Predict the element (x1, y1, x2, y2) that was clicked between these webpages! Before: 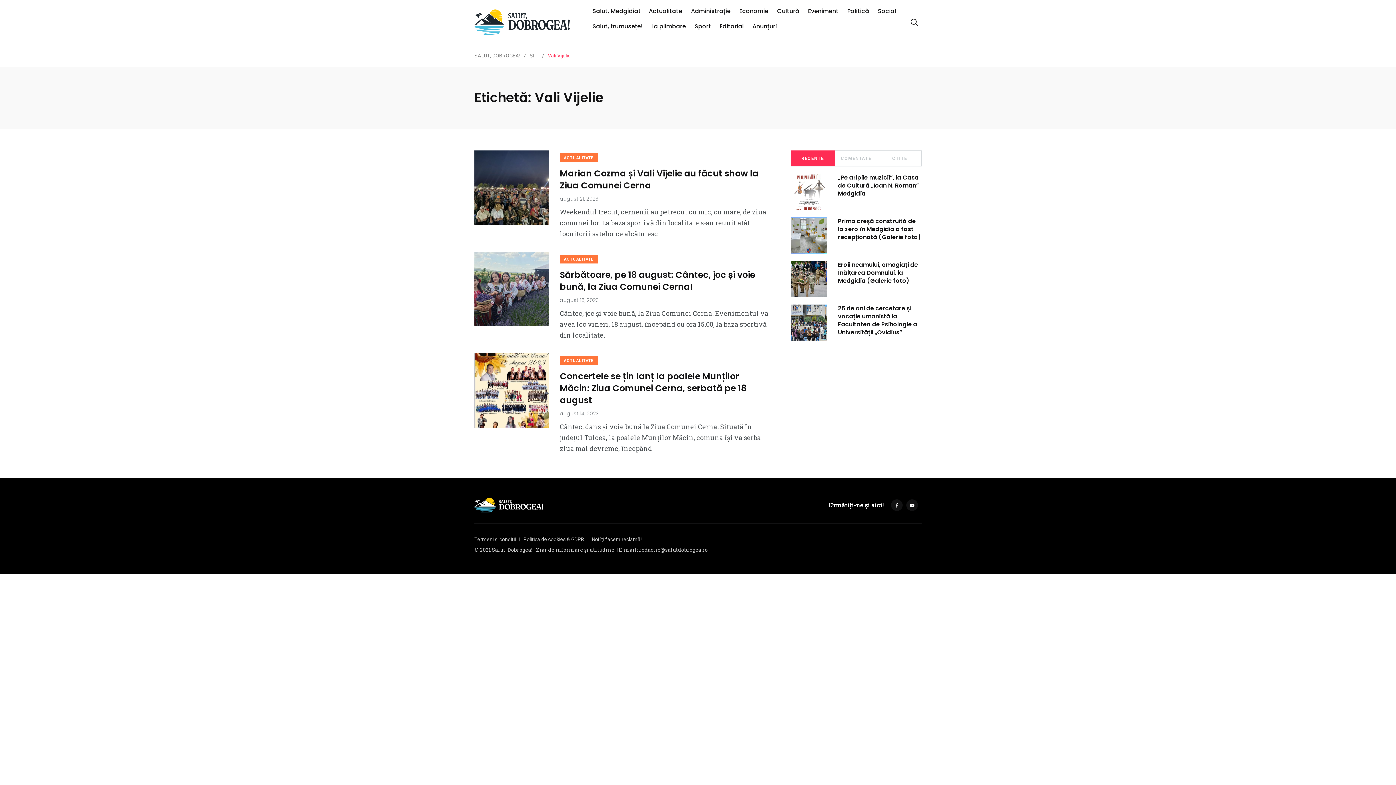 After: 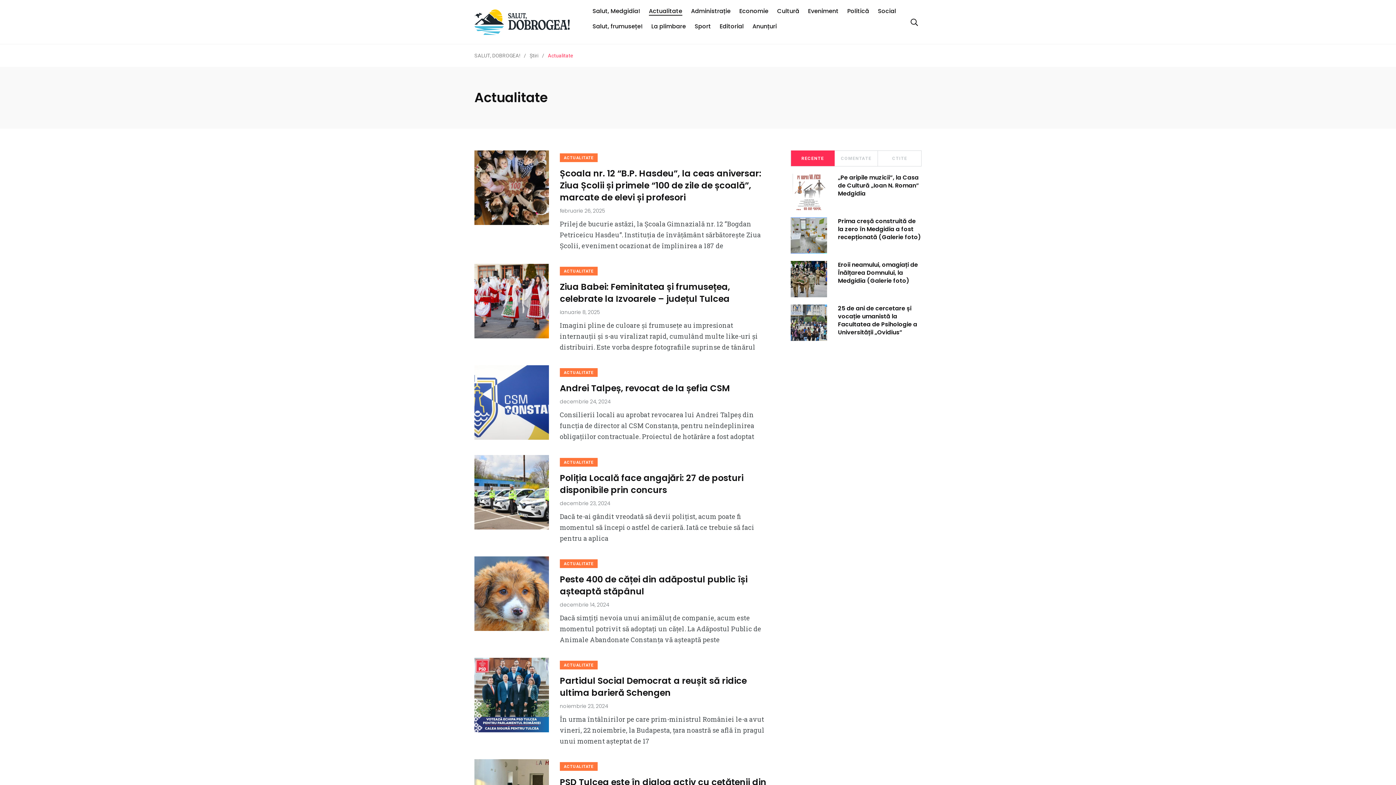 Action: label: ACTUALITATE bbox: (560, 356, 597, 365)